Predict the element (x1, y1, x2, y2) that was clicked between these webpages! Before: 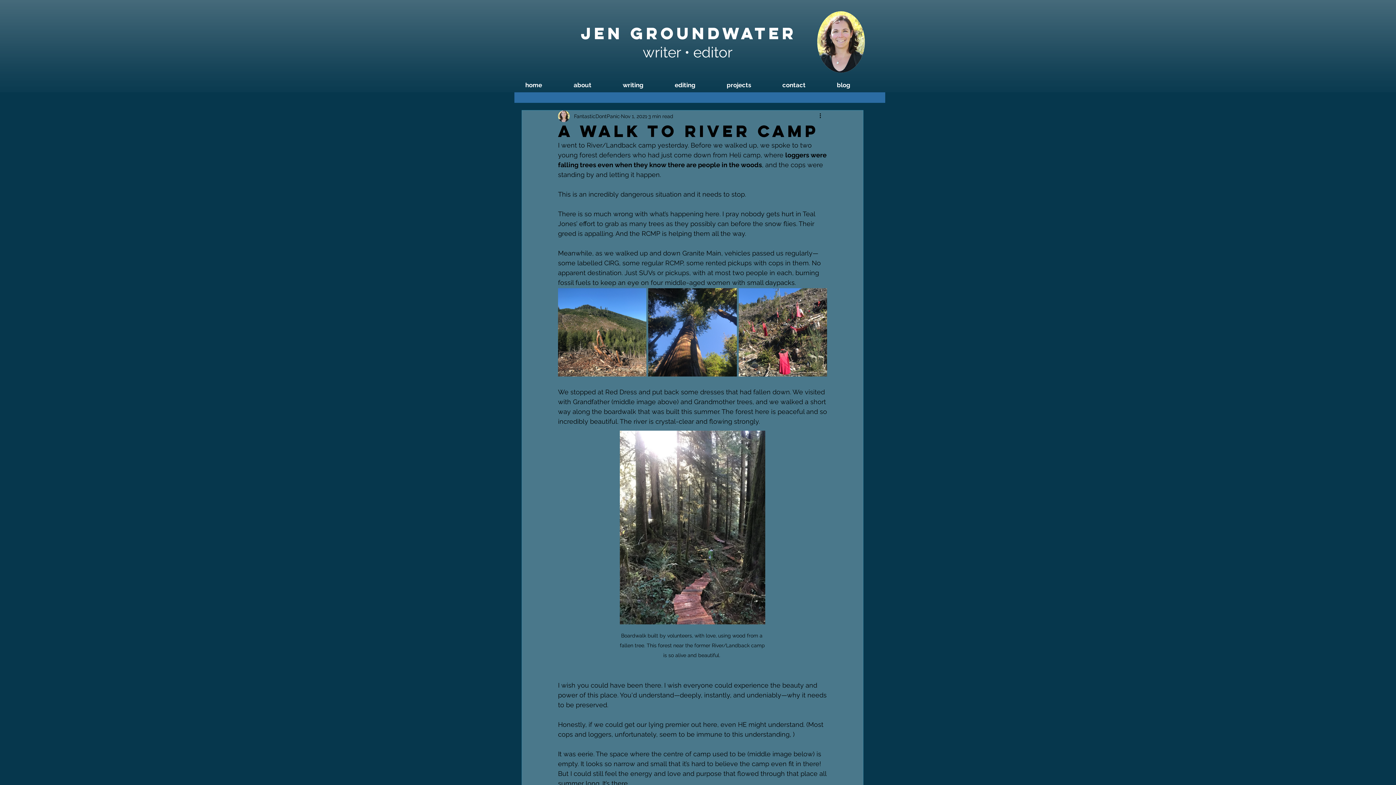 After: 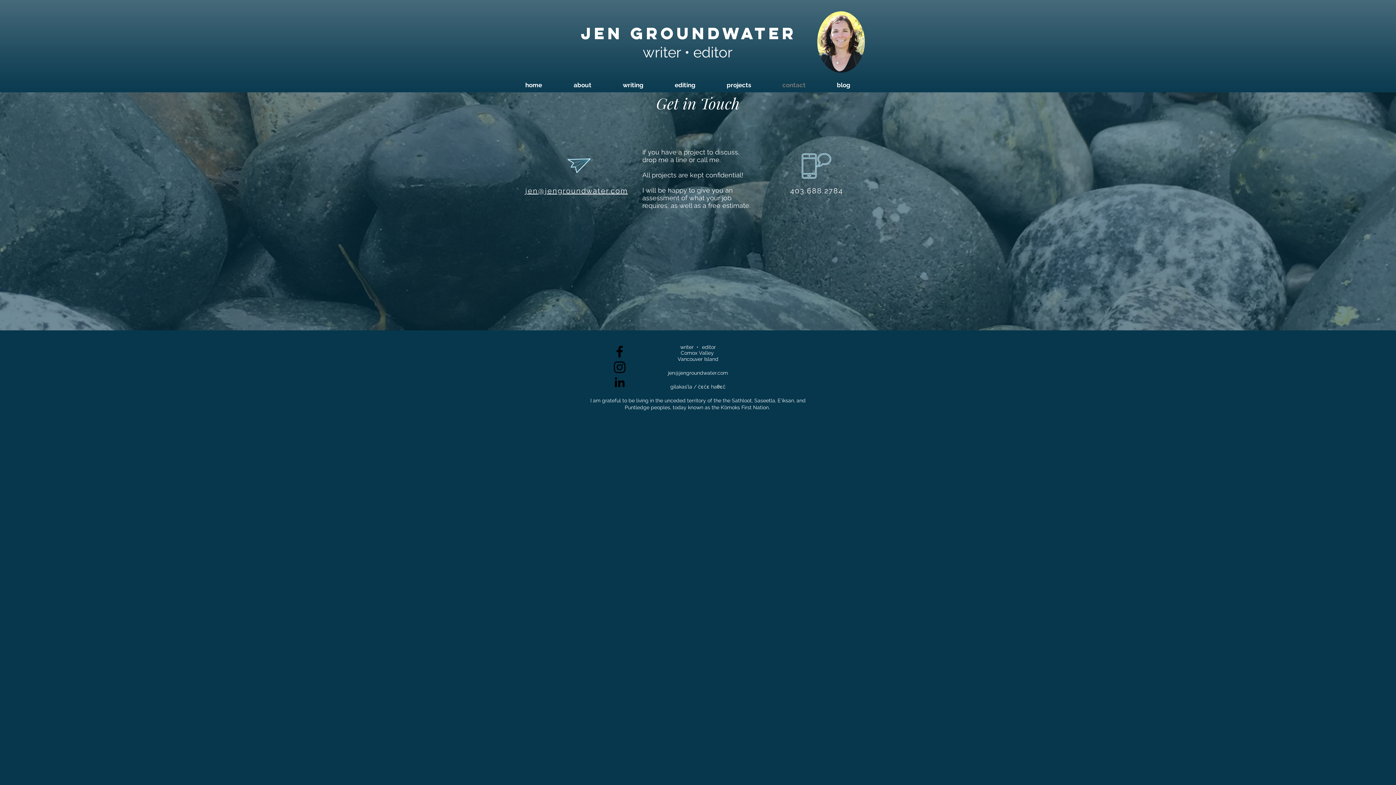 Action: label: contact bbox: (777, 77, 831, 92)